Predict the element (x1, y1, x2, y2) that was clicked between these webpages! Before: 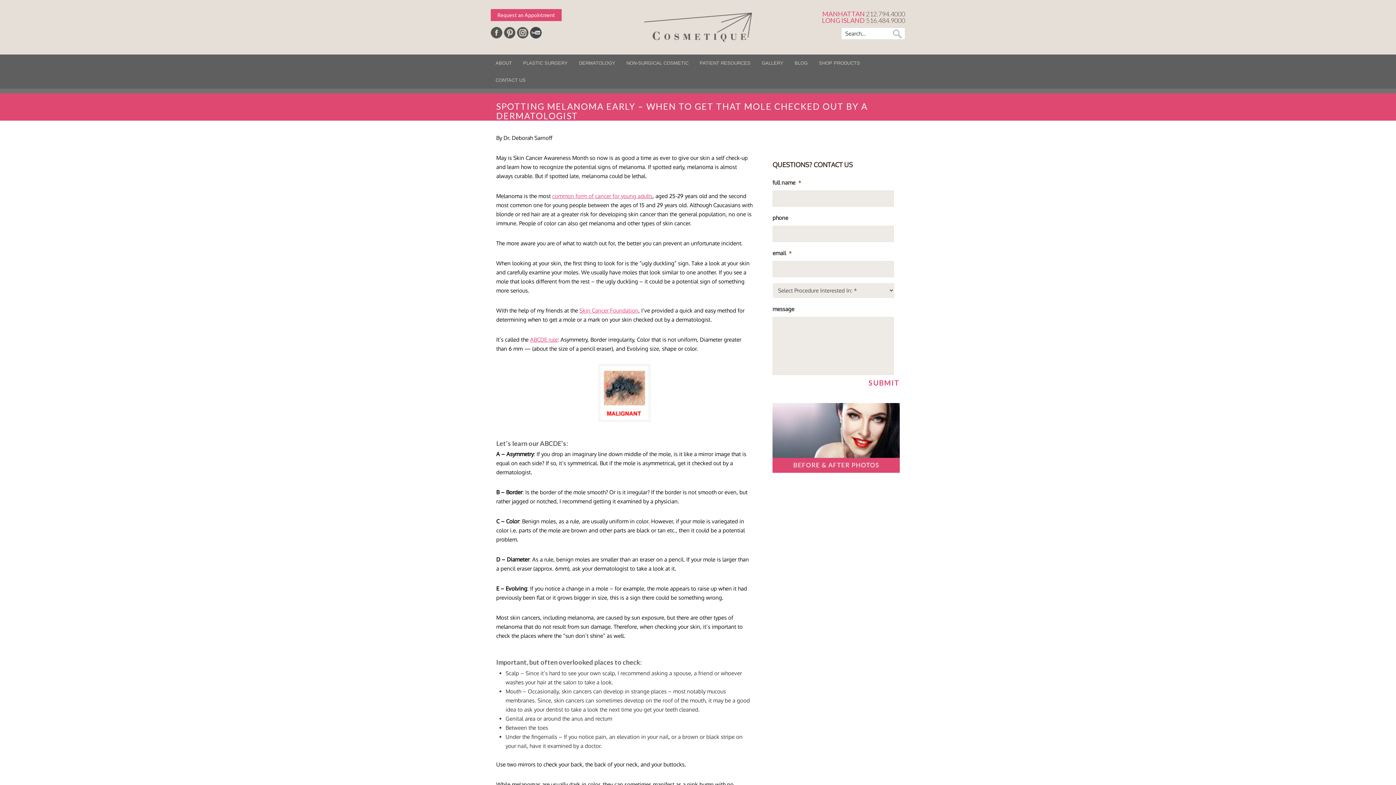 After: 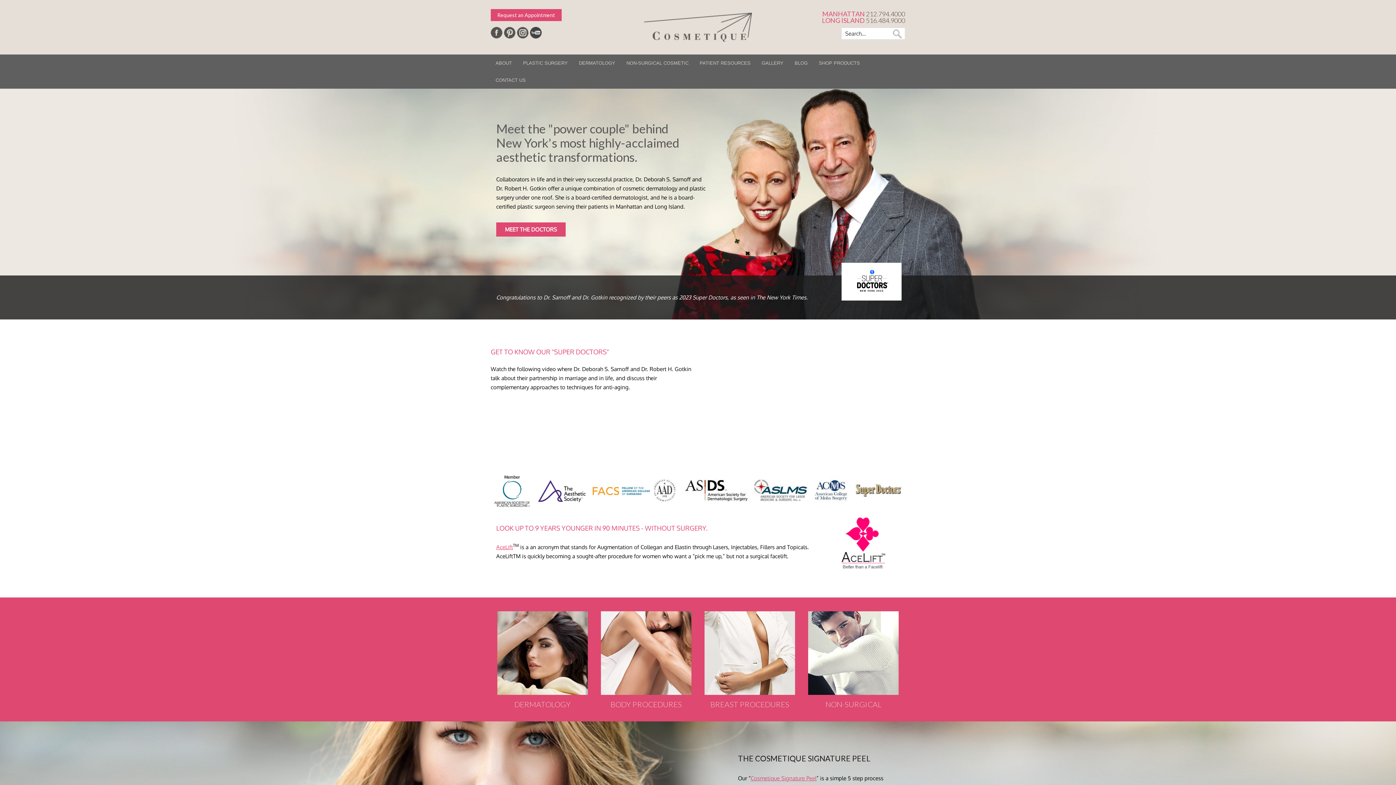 Action: bbox: (632, 12, 763, 41)